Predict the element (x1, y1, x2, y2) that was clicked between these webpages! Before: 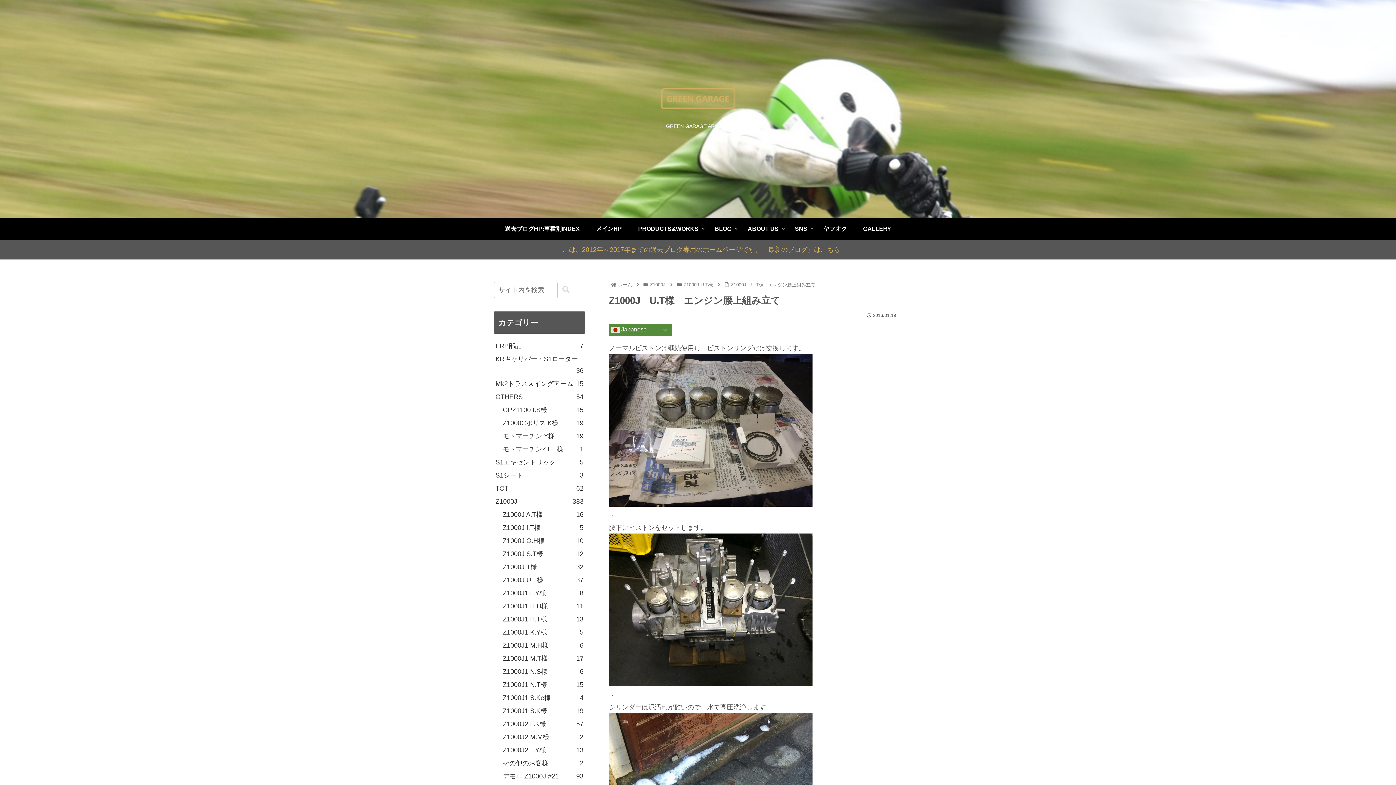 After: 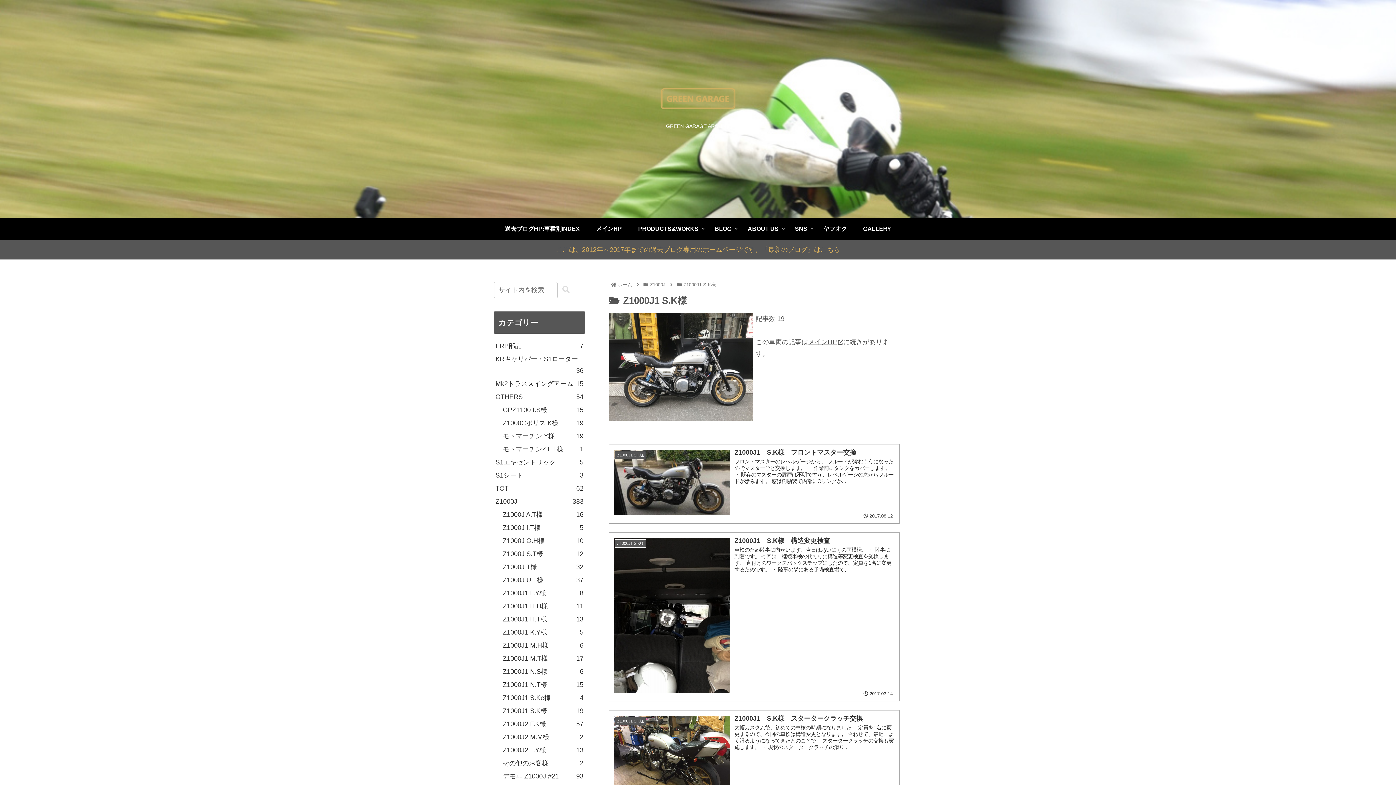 Action: label: Z1000J1 S.K様
19 bbox: (501, 704, 585, 717)